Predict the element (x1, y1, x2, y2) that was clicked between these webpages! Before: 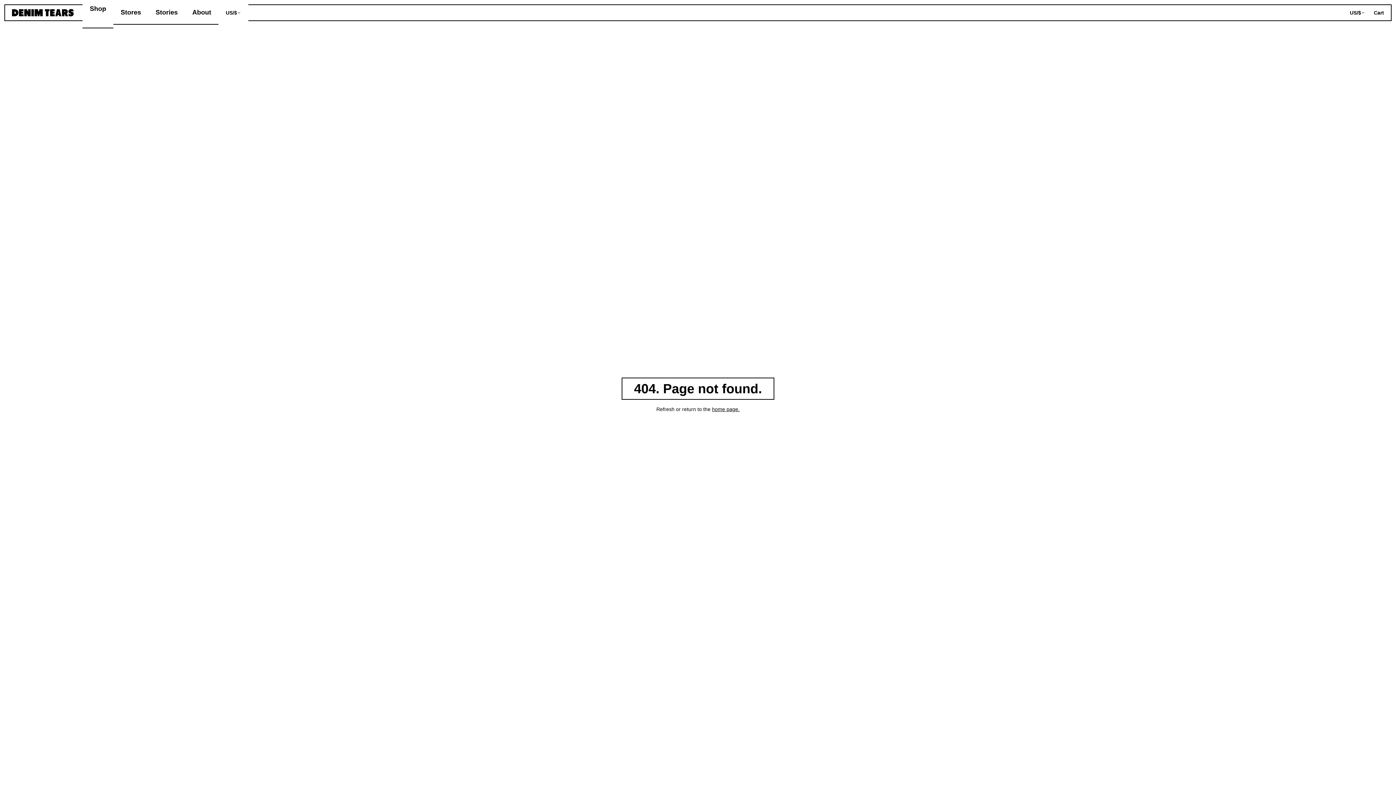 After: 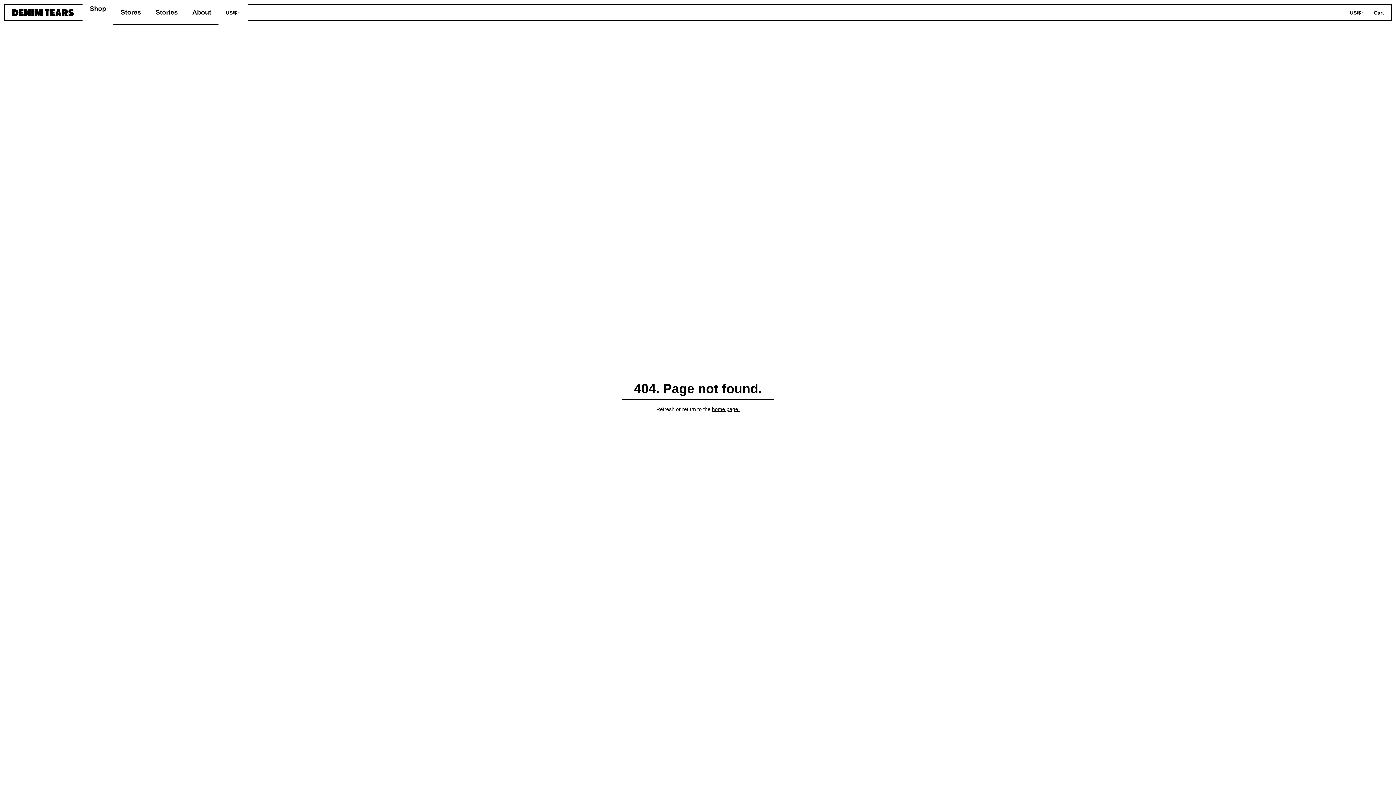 Action: label: US/$ bbox: (225, 8, 241, 16)